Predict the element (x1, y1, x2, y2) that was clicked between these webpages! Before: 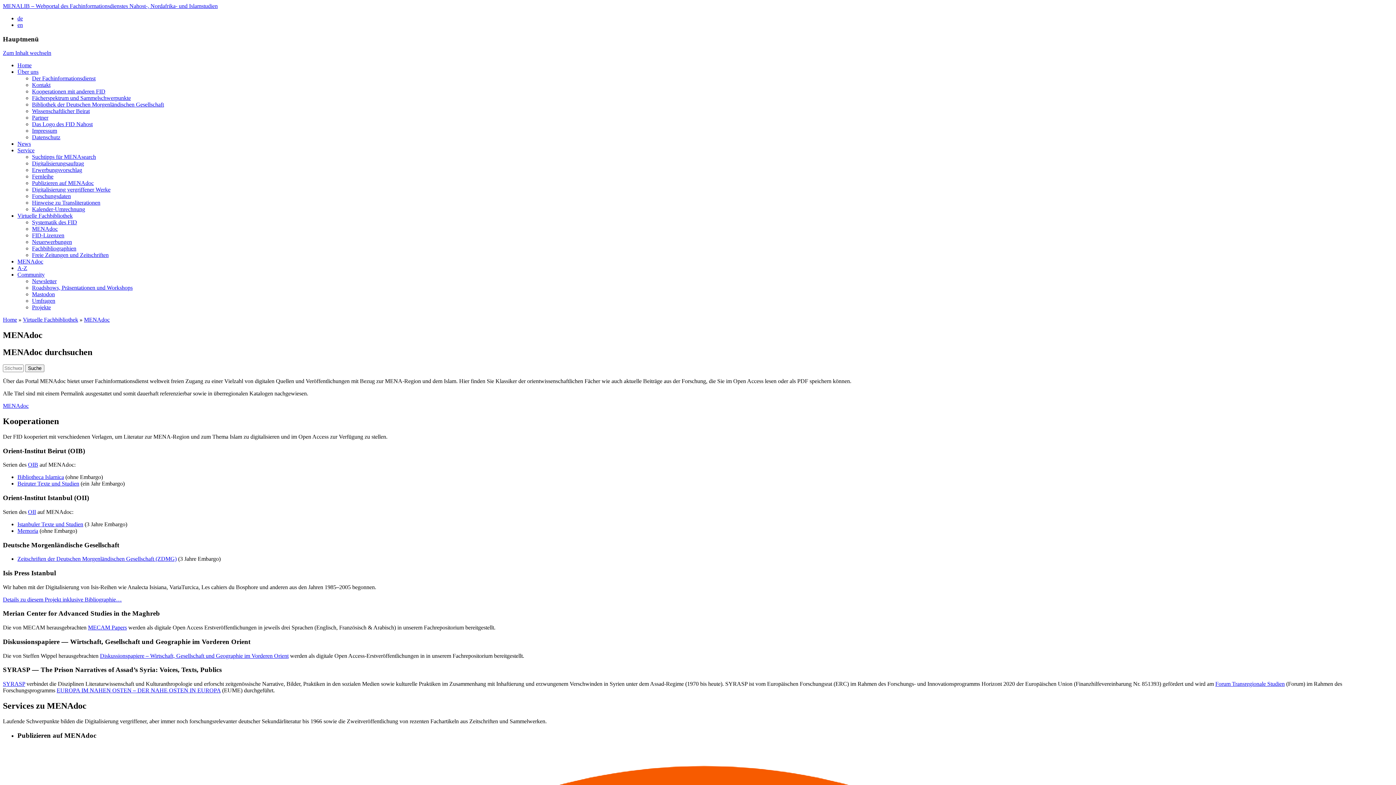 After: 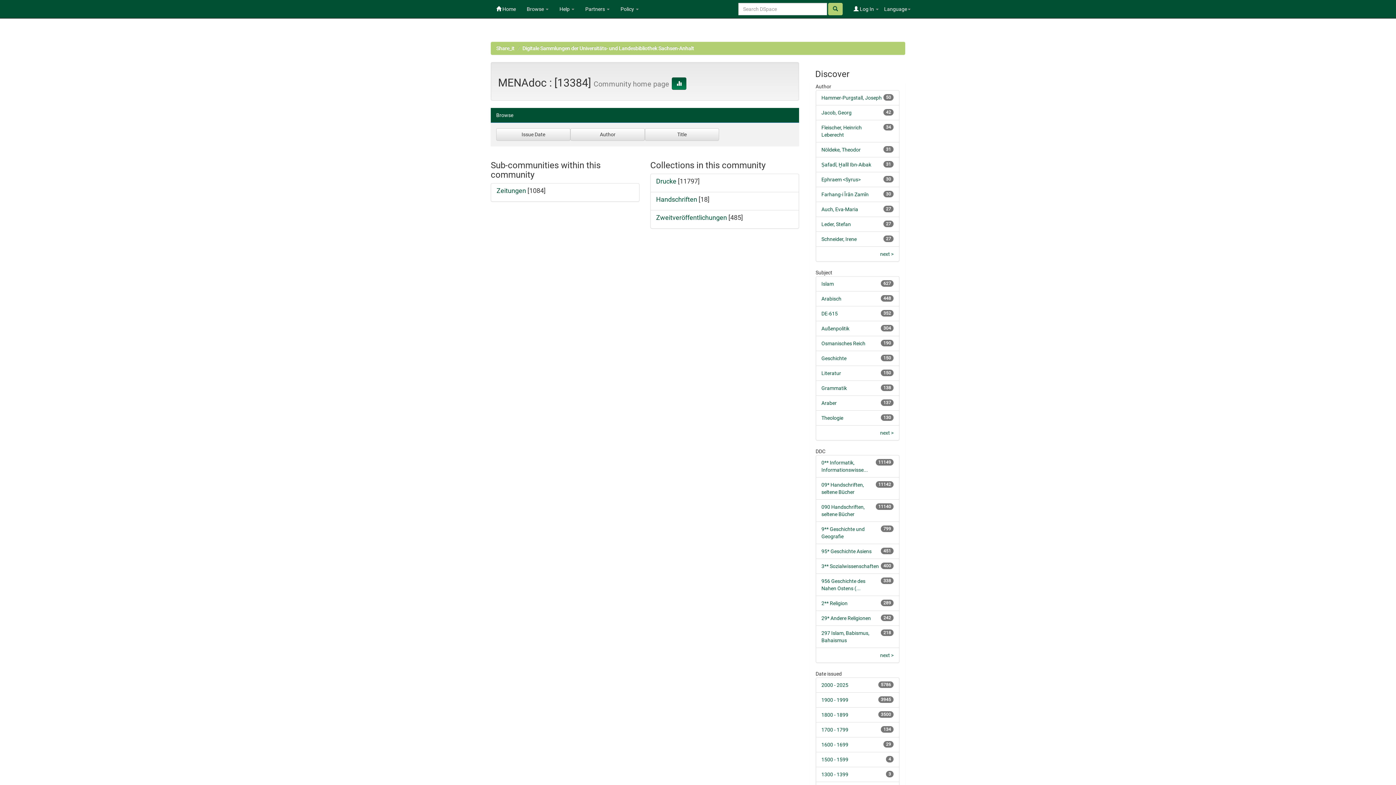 Action: label: MENAdoc bbox: (2, 402, 28, 409)